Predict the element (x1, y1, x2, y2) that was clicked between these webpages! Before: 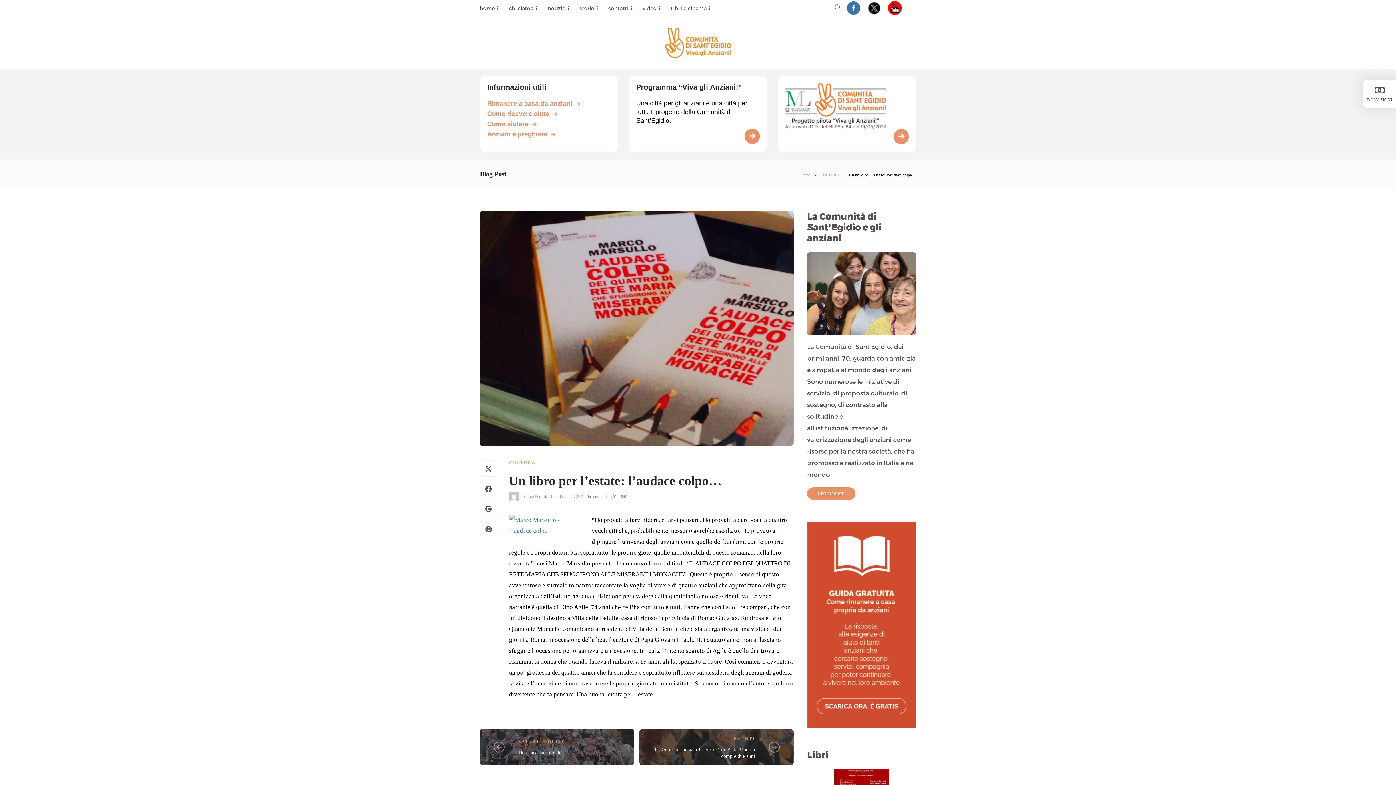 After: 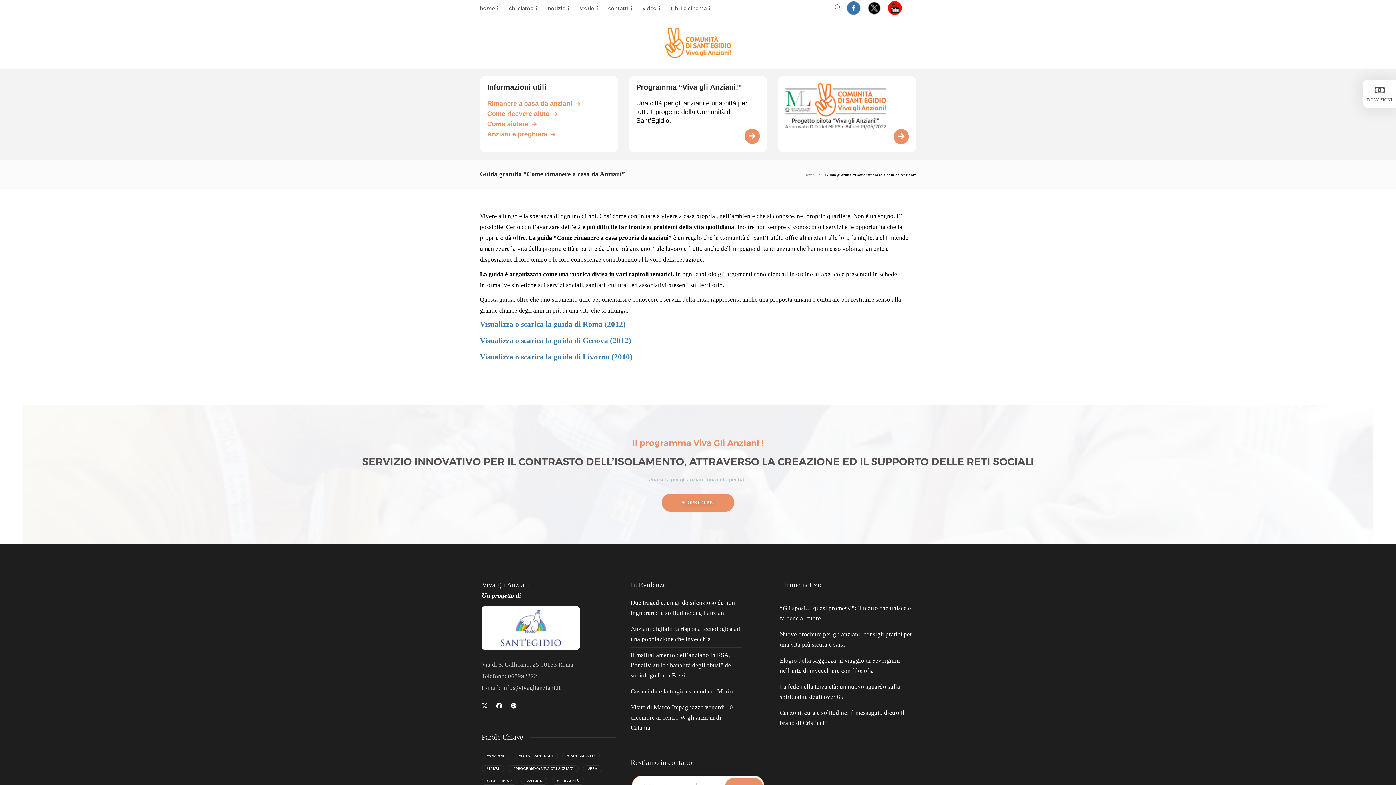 Action: bbox: (807, 521, 916, 727)